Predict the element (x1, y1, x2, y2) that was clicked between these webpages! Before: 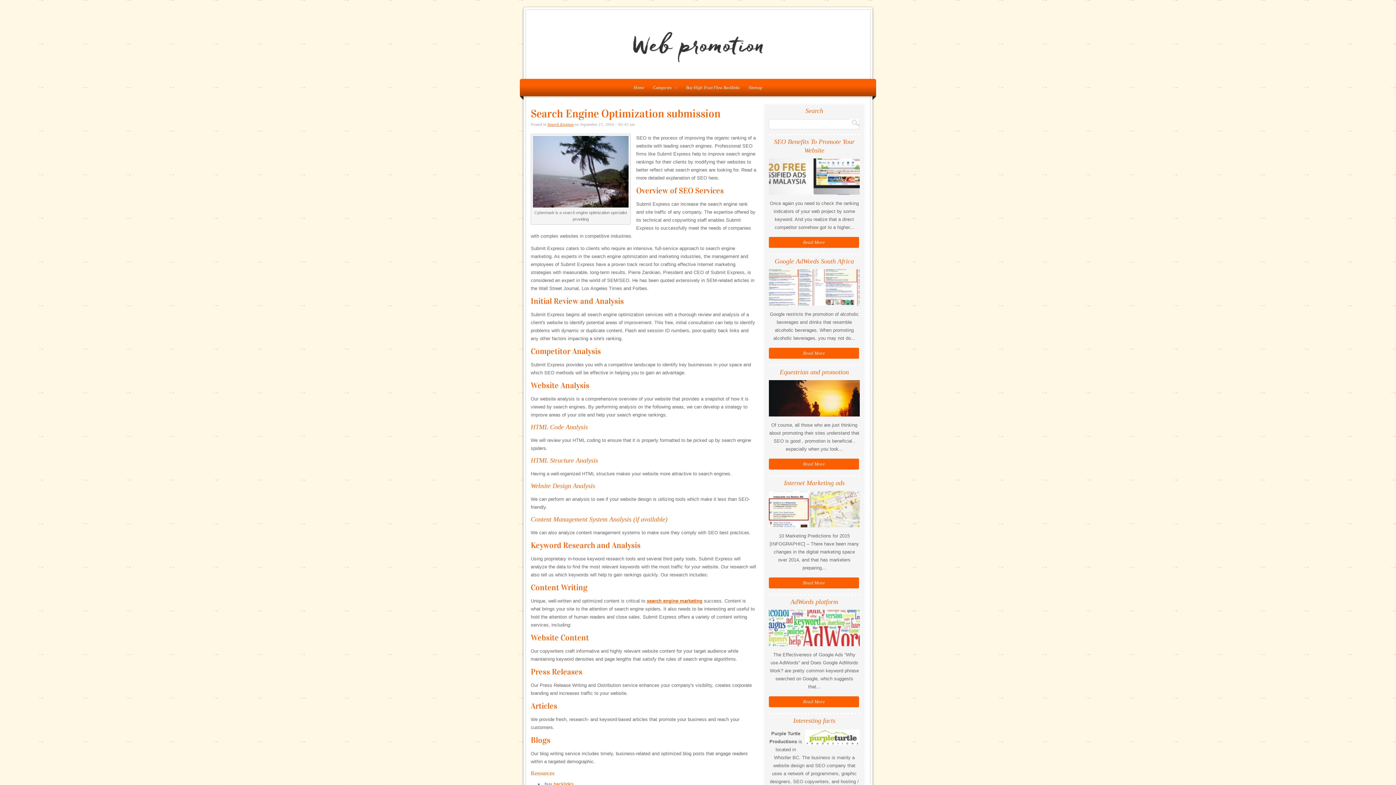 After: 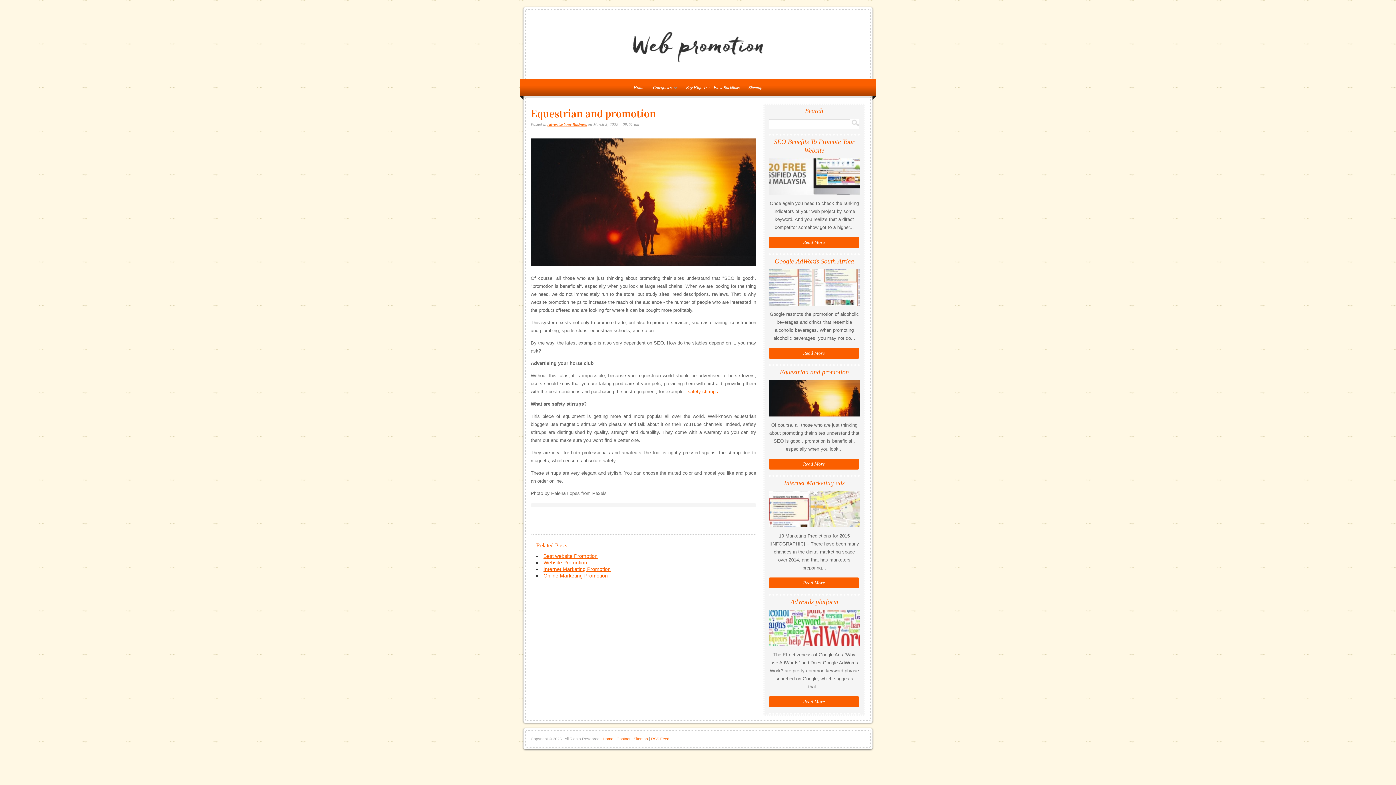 Action: label: Read More bbox: (769, 458, 859, 469)